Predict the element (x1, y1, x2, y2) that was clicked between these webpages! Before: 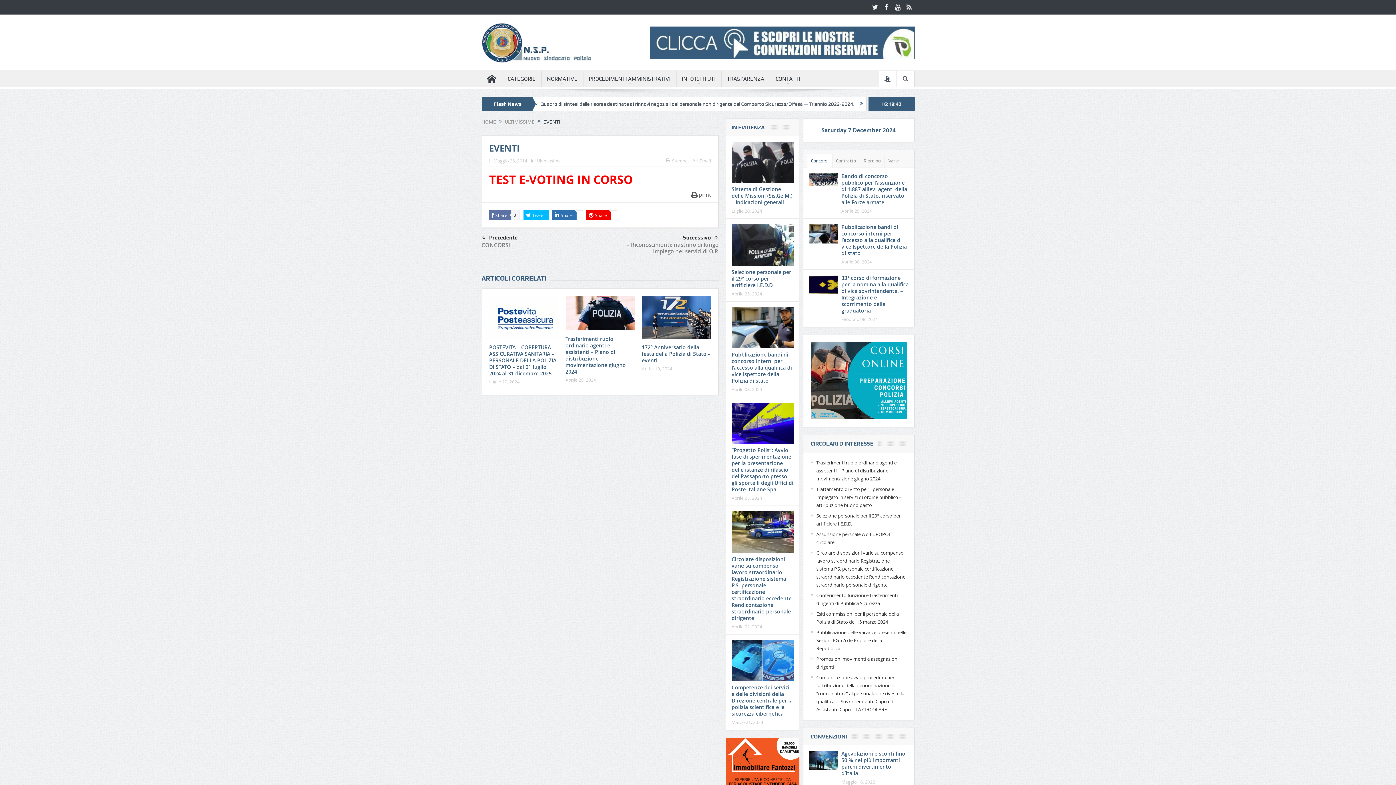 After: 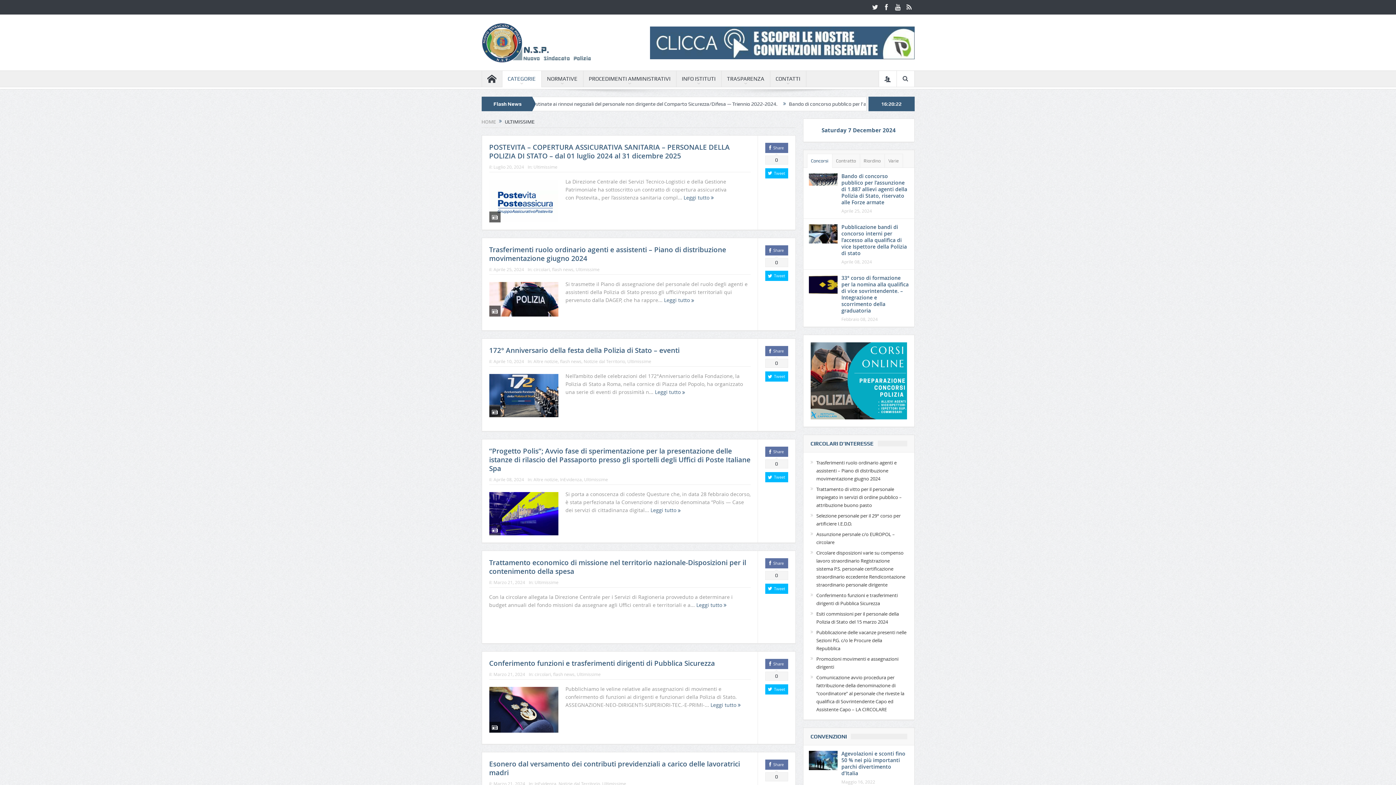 Action: label: Ultimissime bbox: (536, 157, 560, 163)